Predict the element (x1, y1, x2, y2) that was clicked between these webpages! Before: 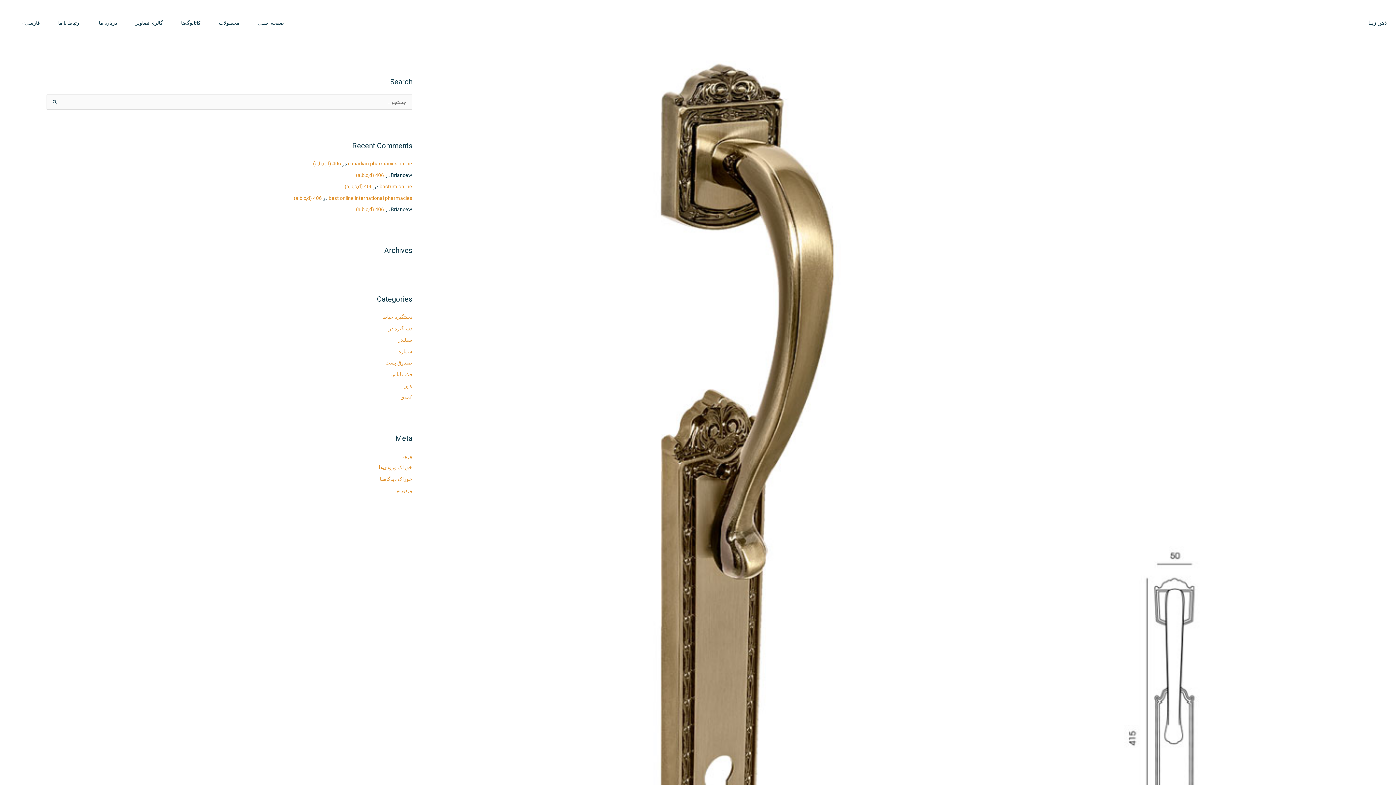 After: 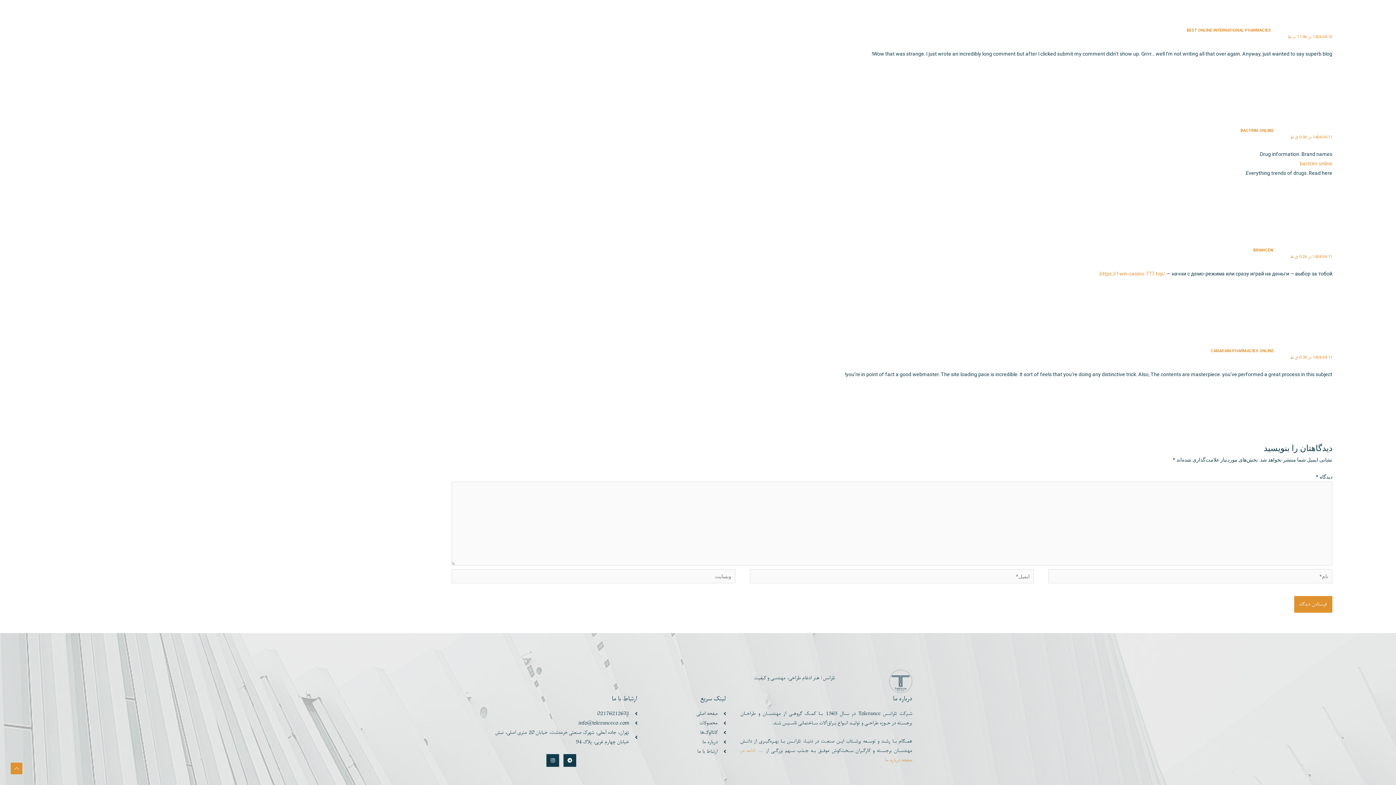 Action: label: 406 (a,b,c,d) bbox: (313, 160, 341, 166)